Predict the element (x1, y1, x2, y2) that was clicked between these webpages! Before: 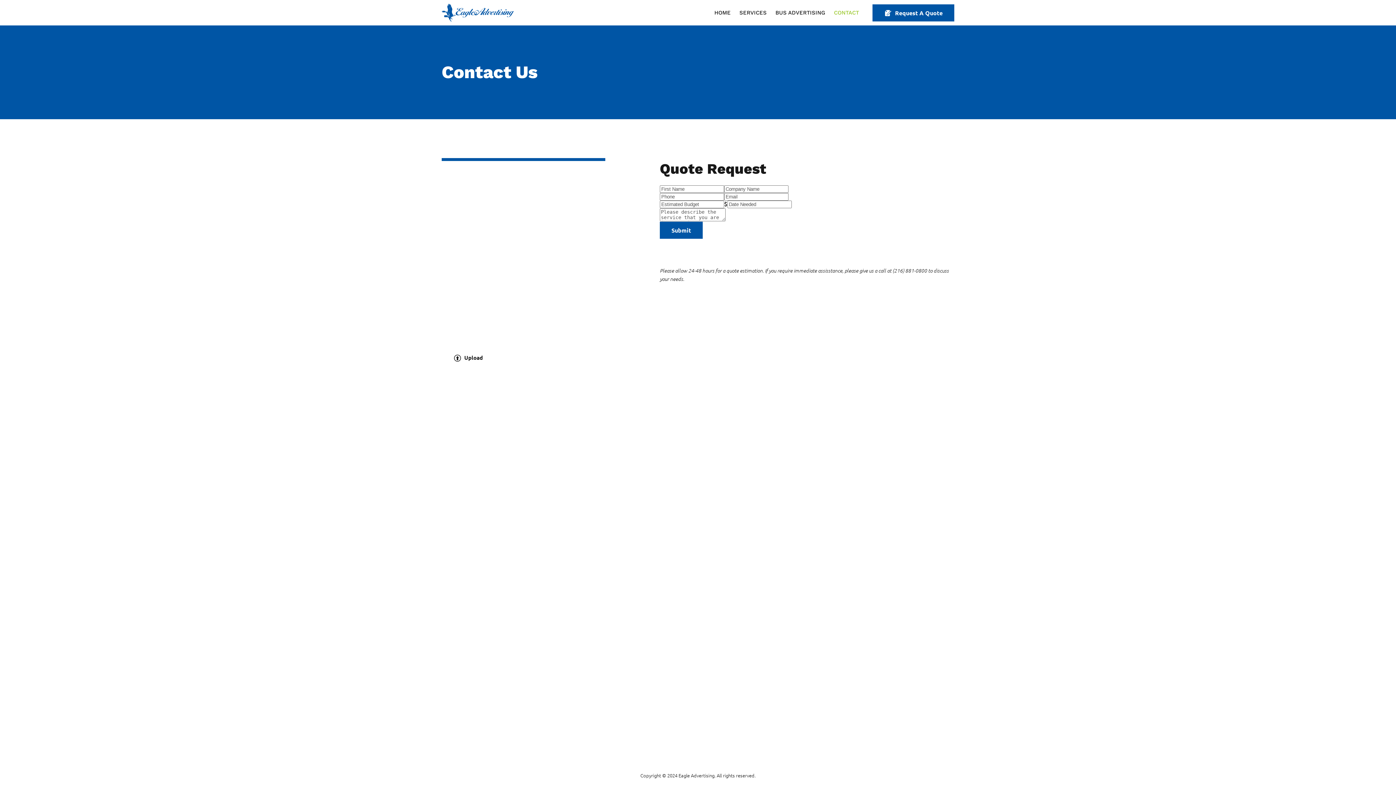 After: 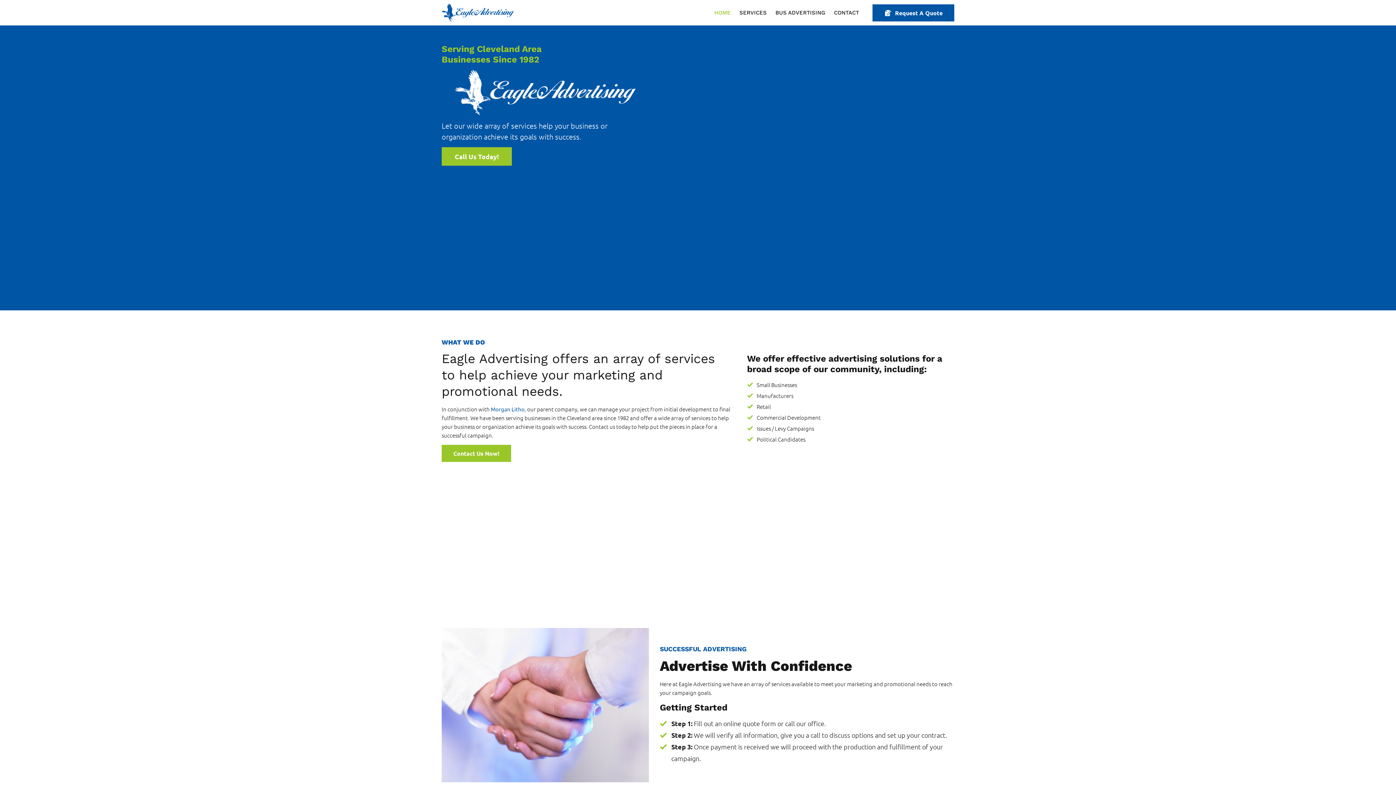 Action: label: HOME bbox: (712, 7, 733, 18)